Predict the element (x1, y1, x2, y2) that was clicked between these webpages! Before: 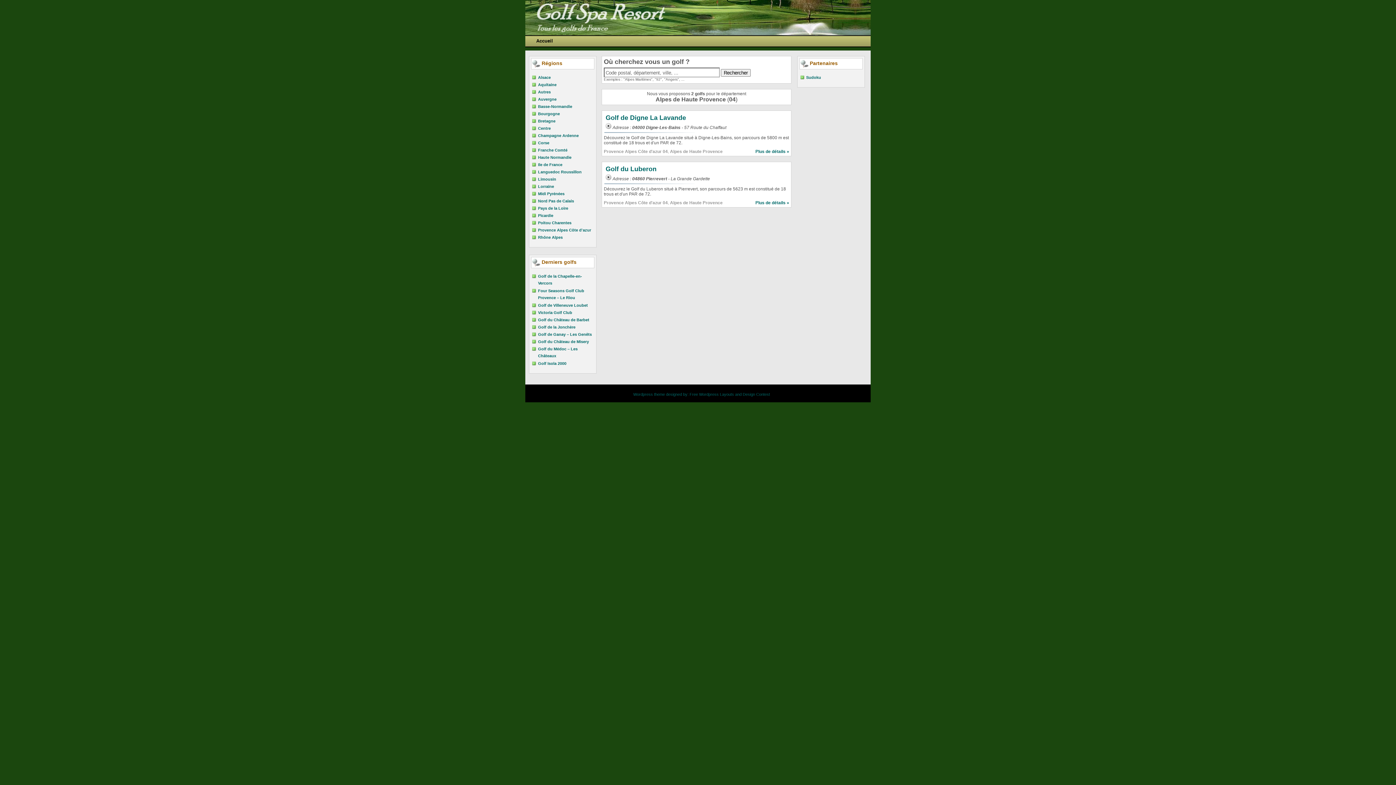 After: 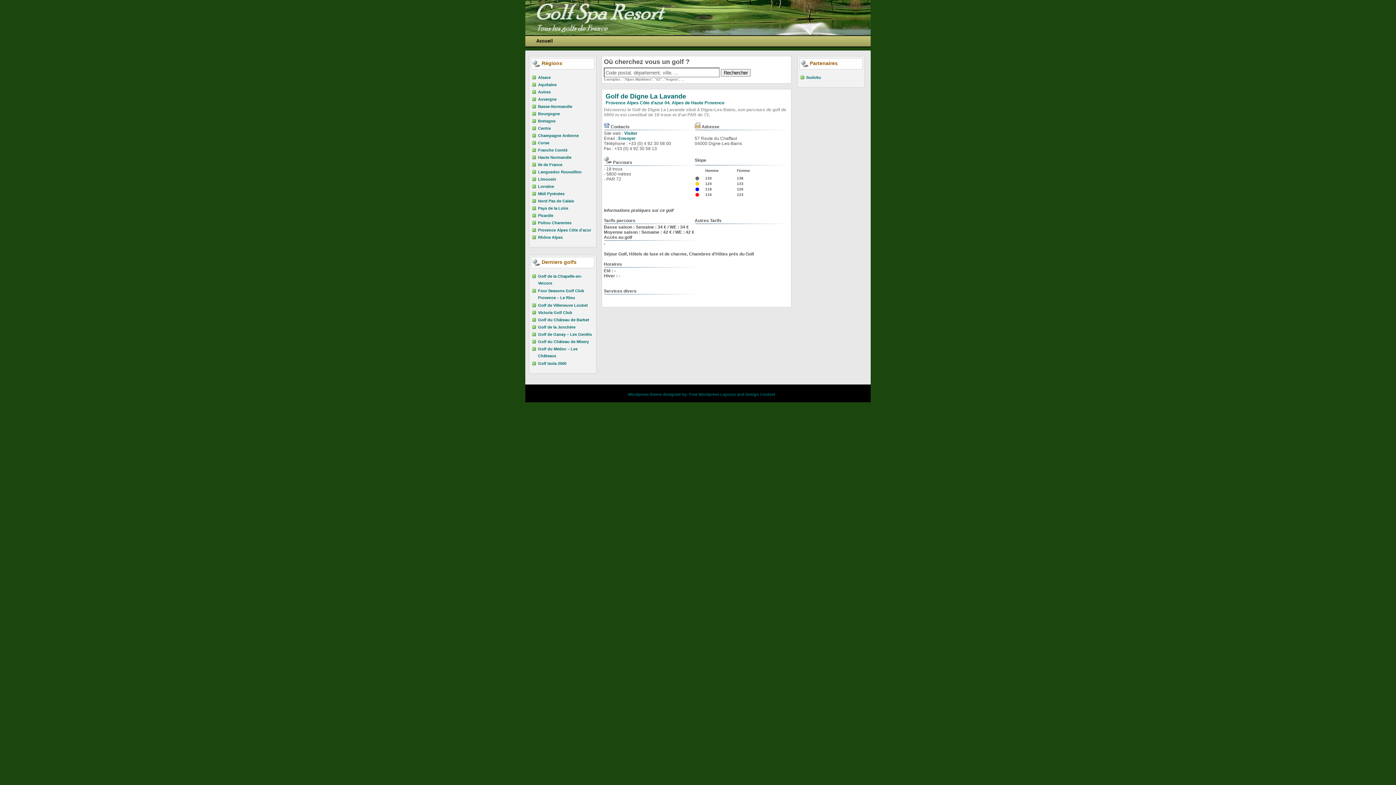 Action: bbox: (605, 114, 686, 121) label: Golf de Digne La Lavande